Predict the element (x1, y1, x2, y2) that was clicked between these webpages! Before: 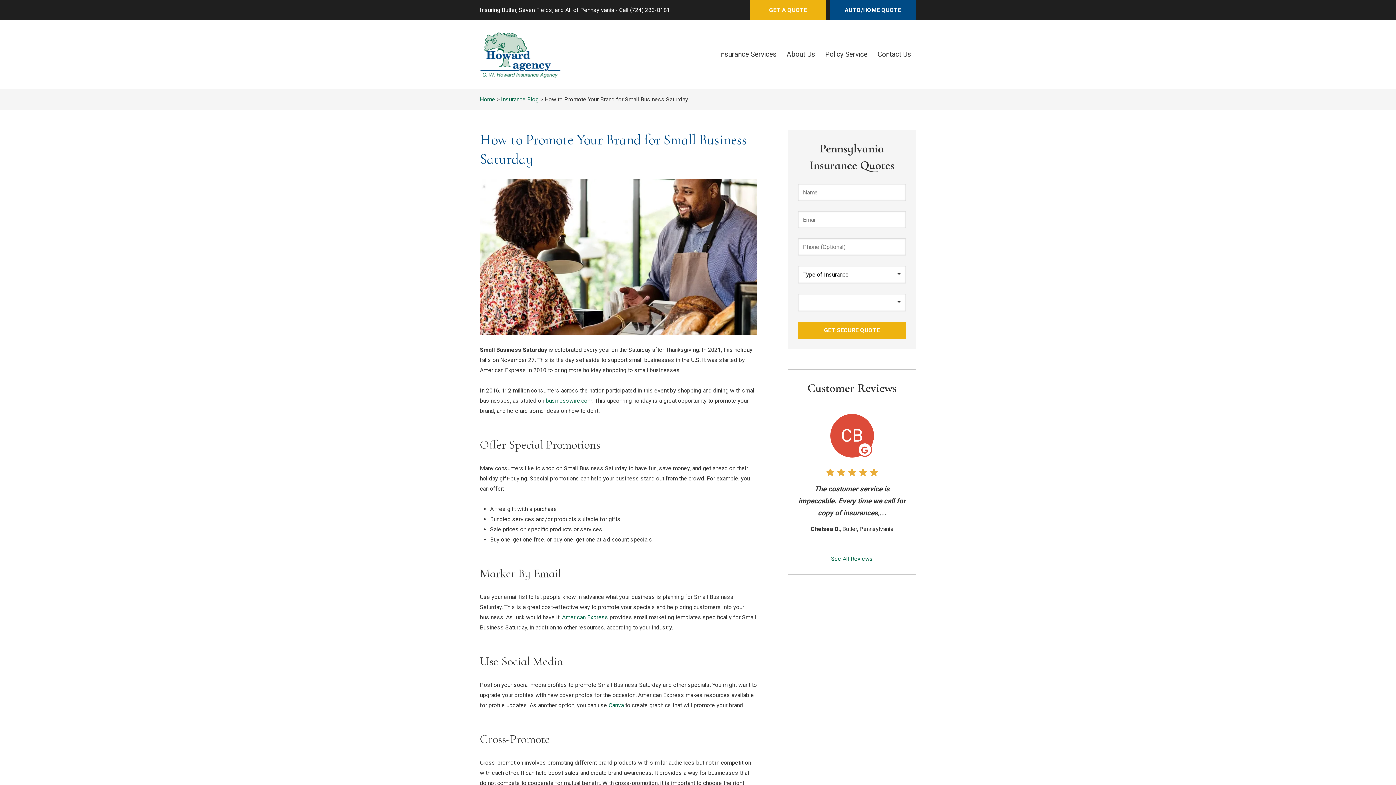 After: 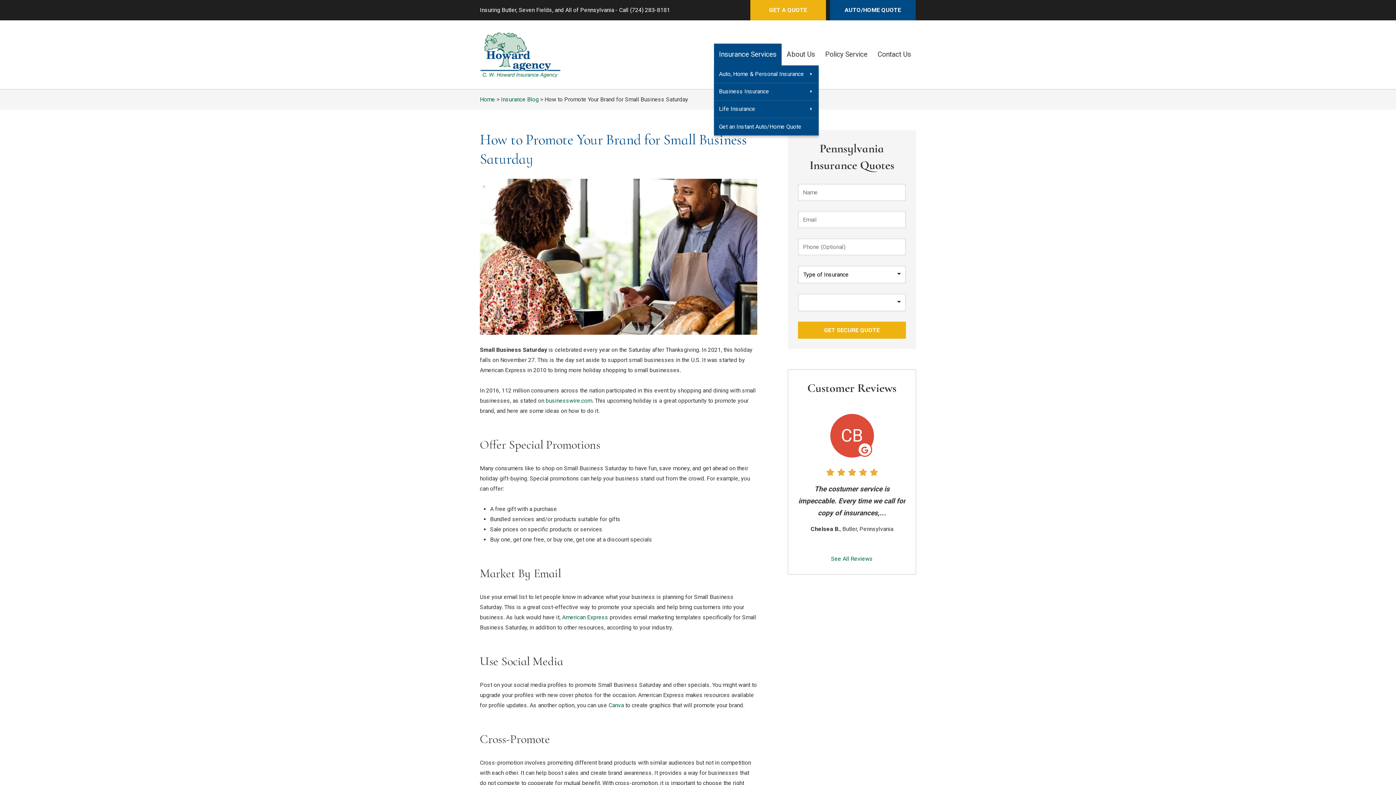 Action: label: Insurance Services bbox: (714, 43, 781, 65)